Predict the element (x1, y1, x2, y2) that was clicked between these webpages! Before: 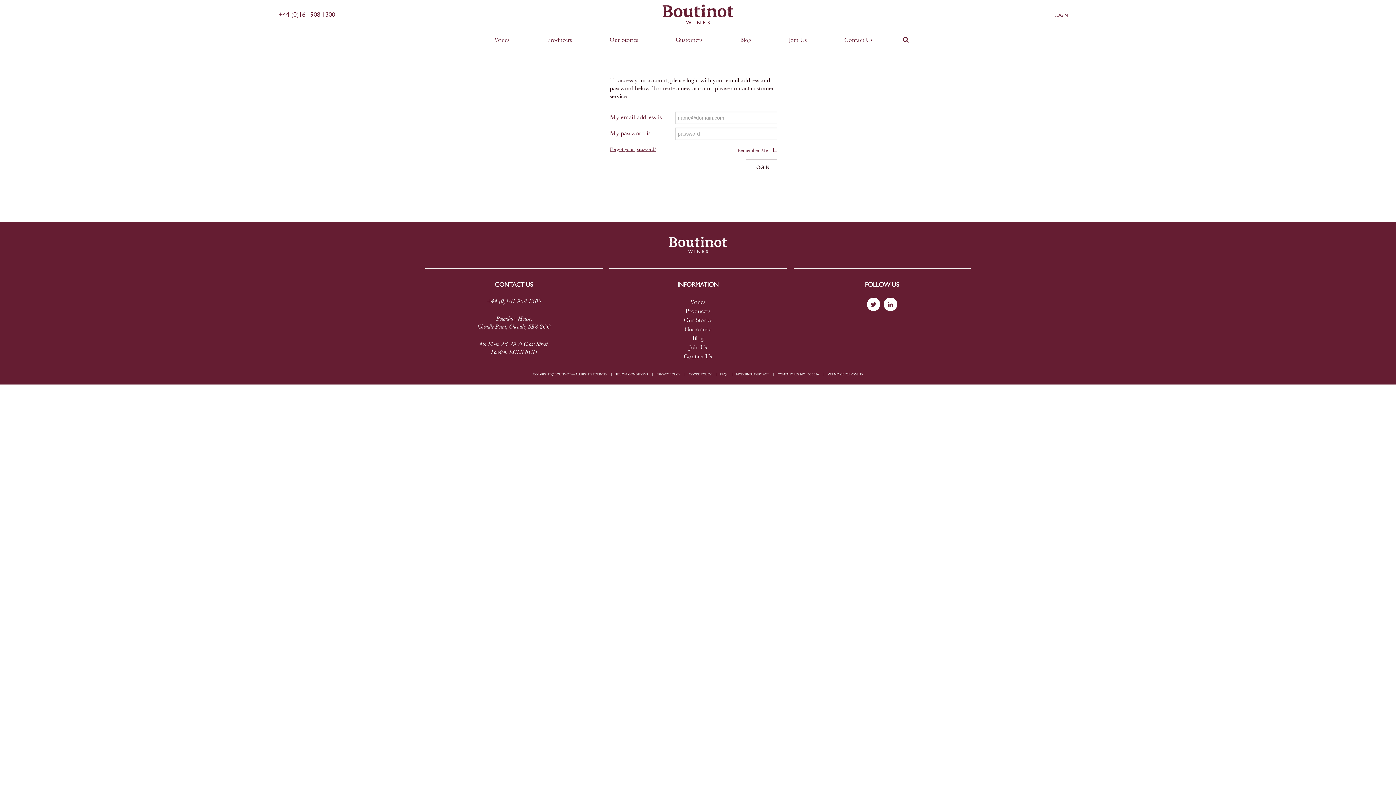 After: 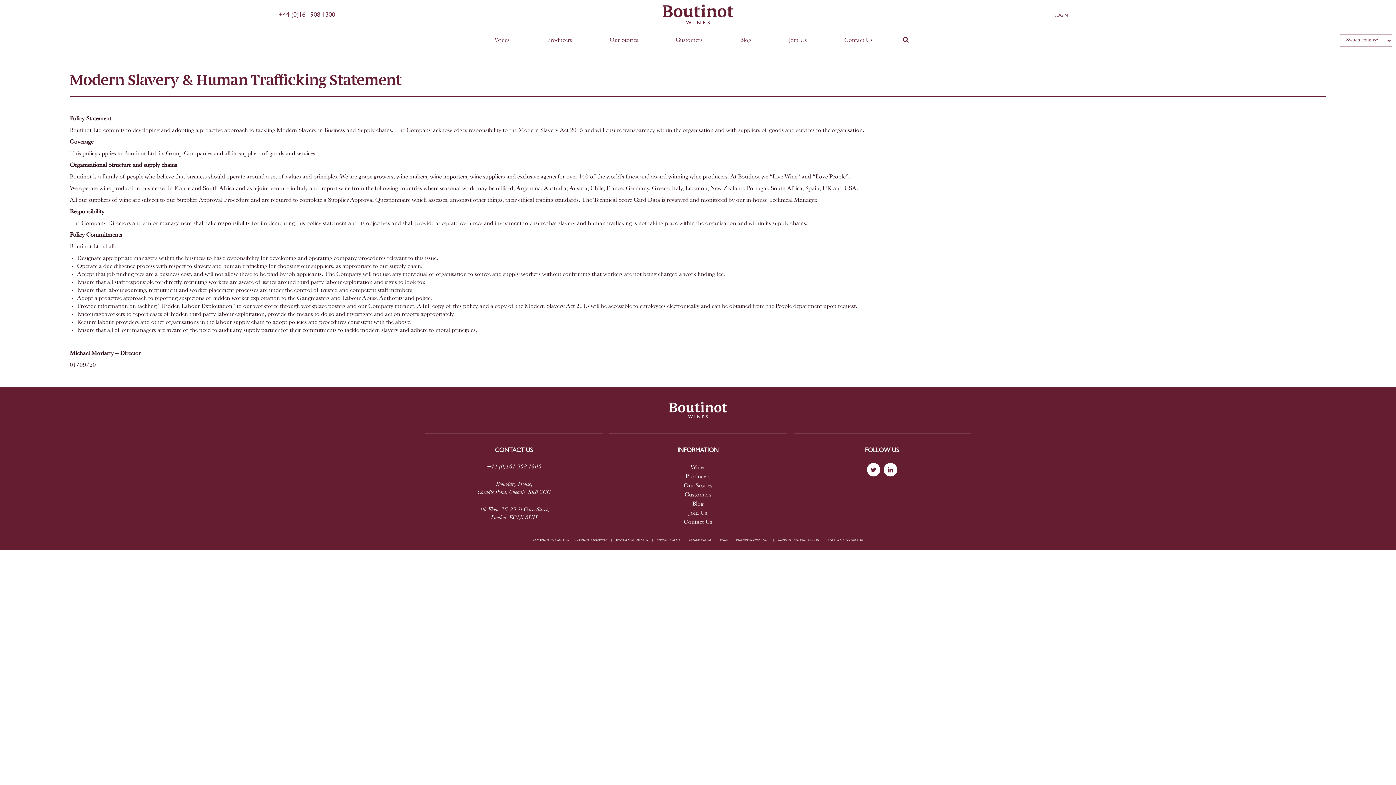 Action: label: MODERN SLAVERY ACT bbox: (736, 373, 769, 376)